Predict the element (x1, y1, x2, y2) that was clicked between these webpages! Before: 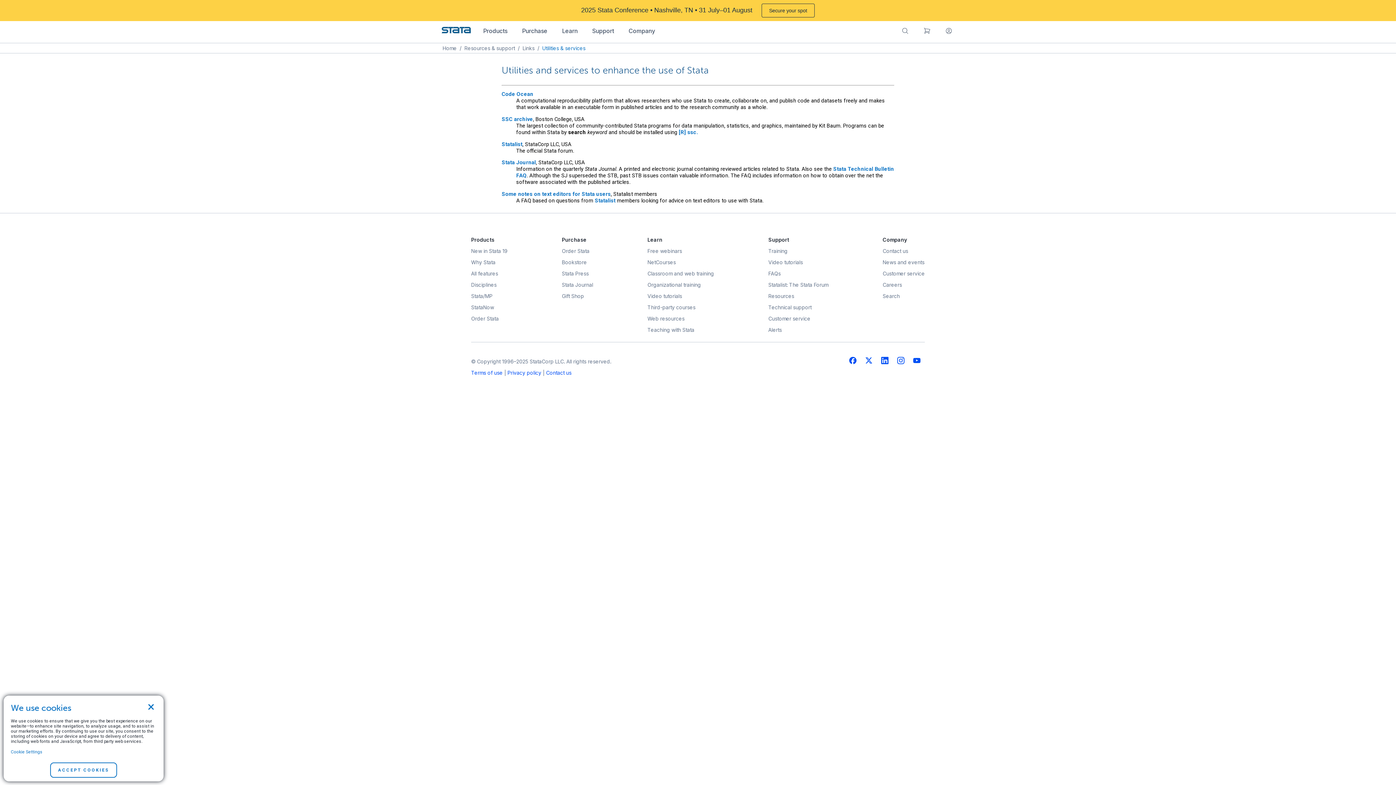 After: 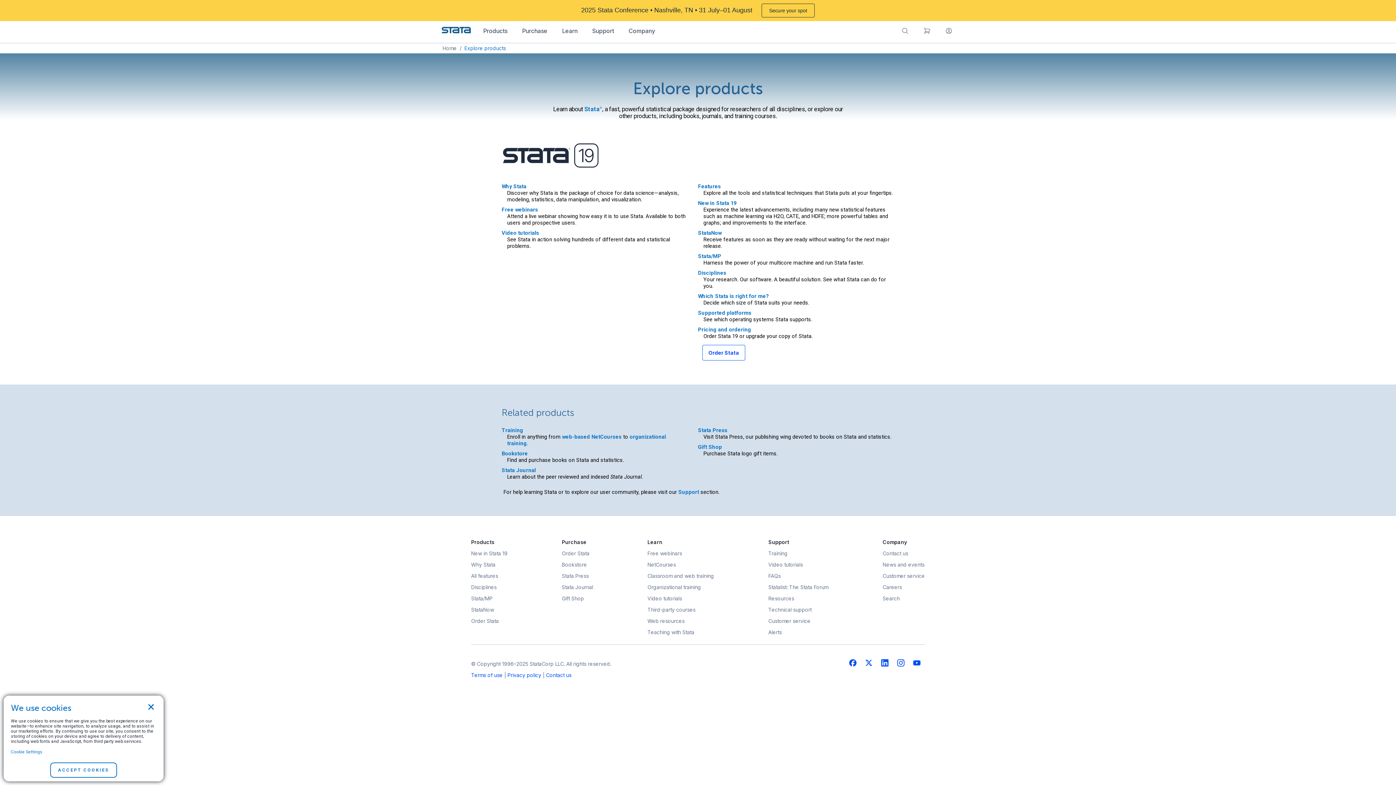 Action: bbox: (476, 21, 514, 40) label: Products